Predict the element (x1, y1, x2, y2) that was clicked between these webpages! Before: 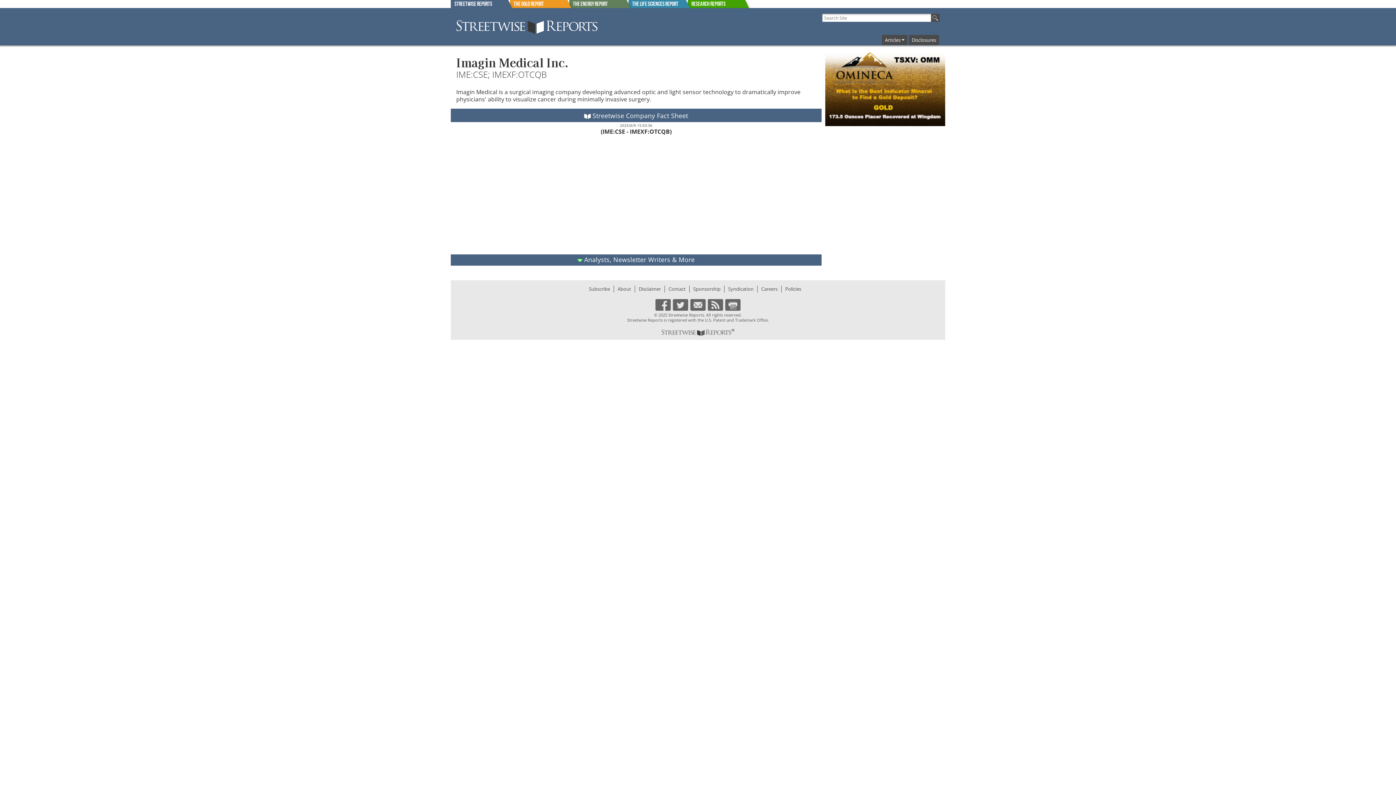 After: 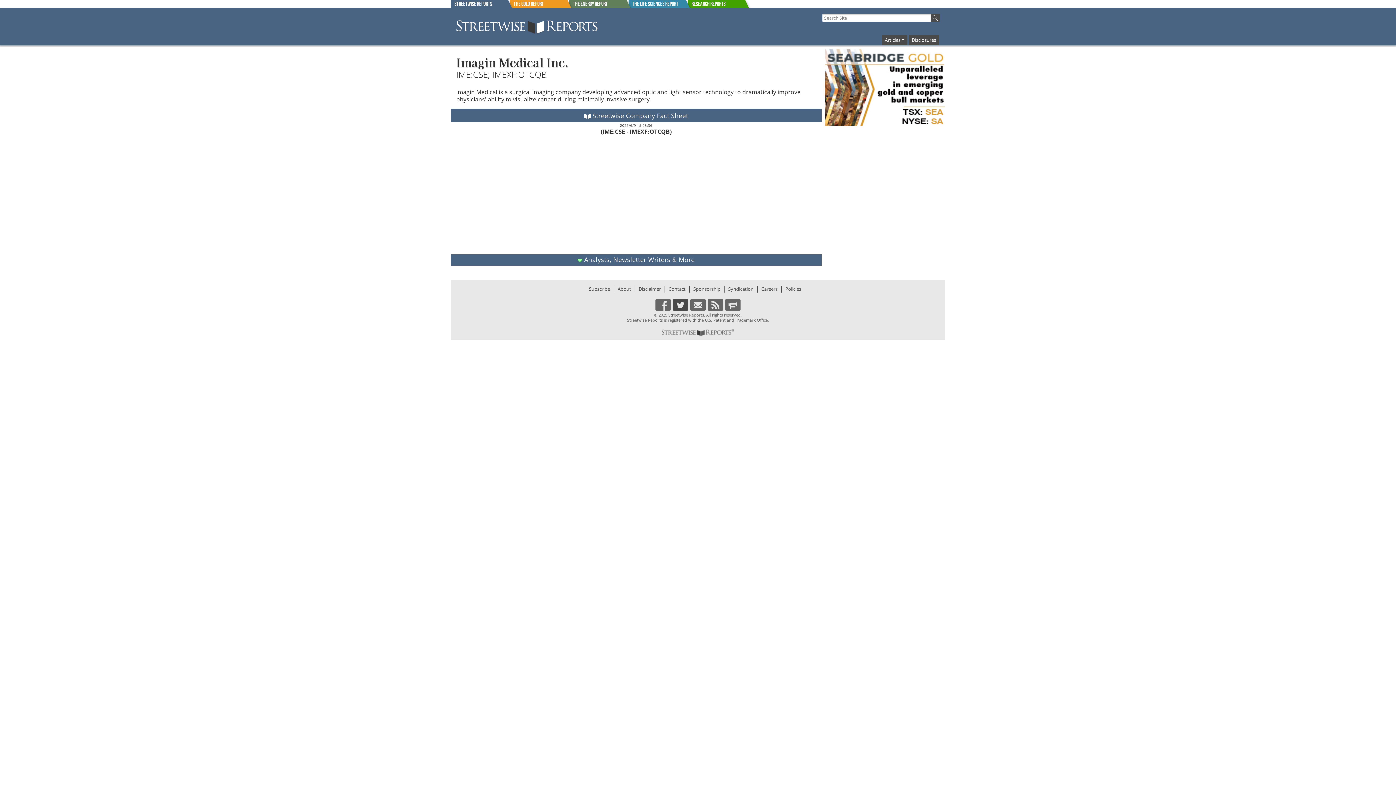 Action: bbox: (672, 299, 689, 310)